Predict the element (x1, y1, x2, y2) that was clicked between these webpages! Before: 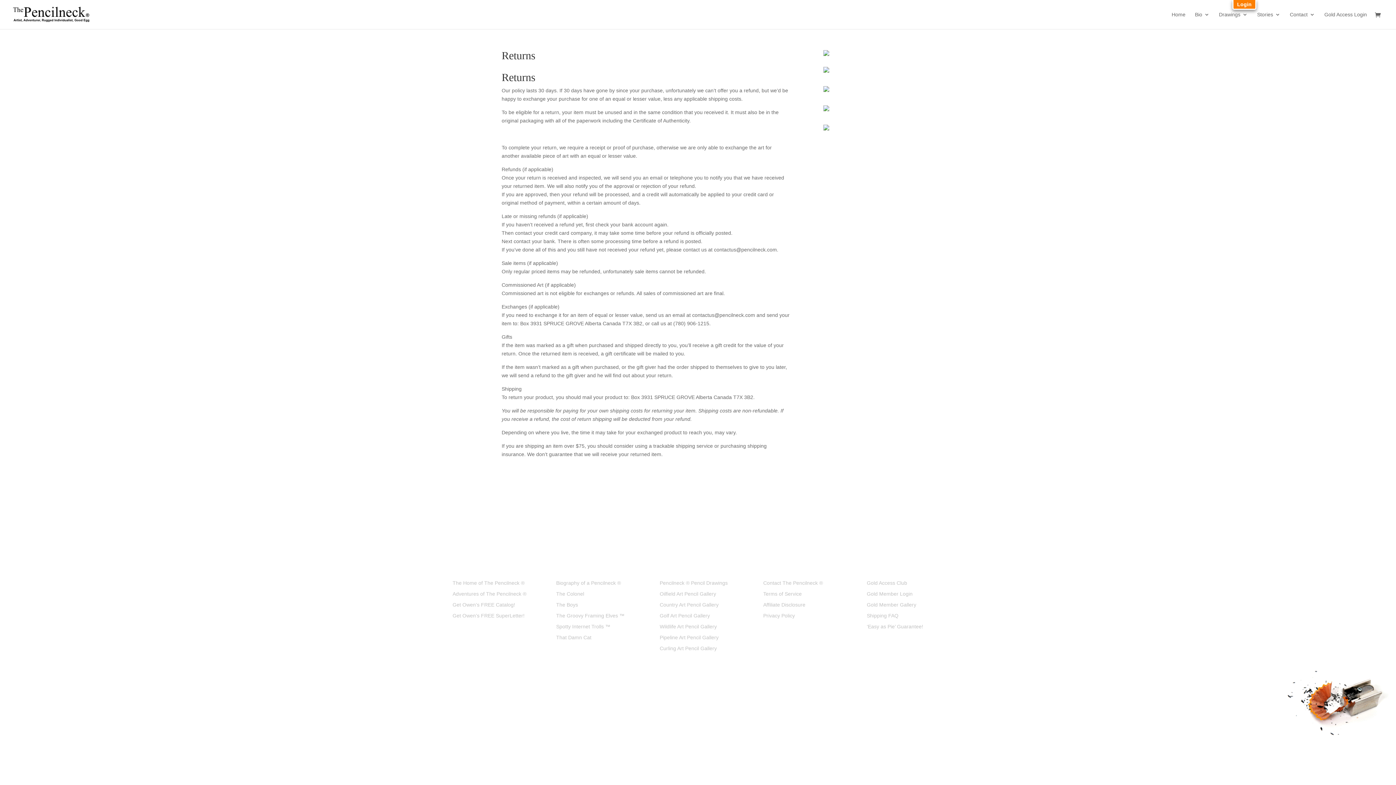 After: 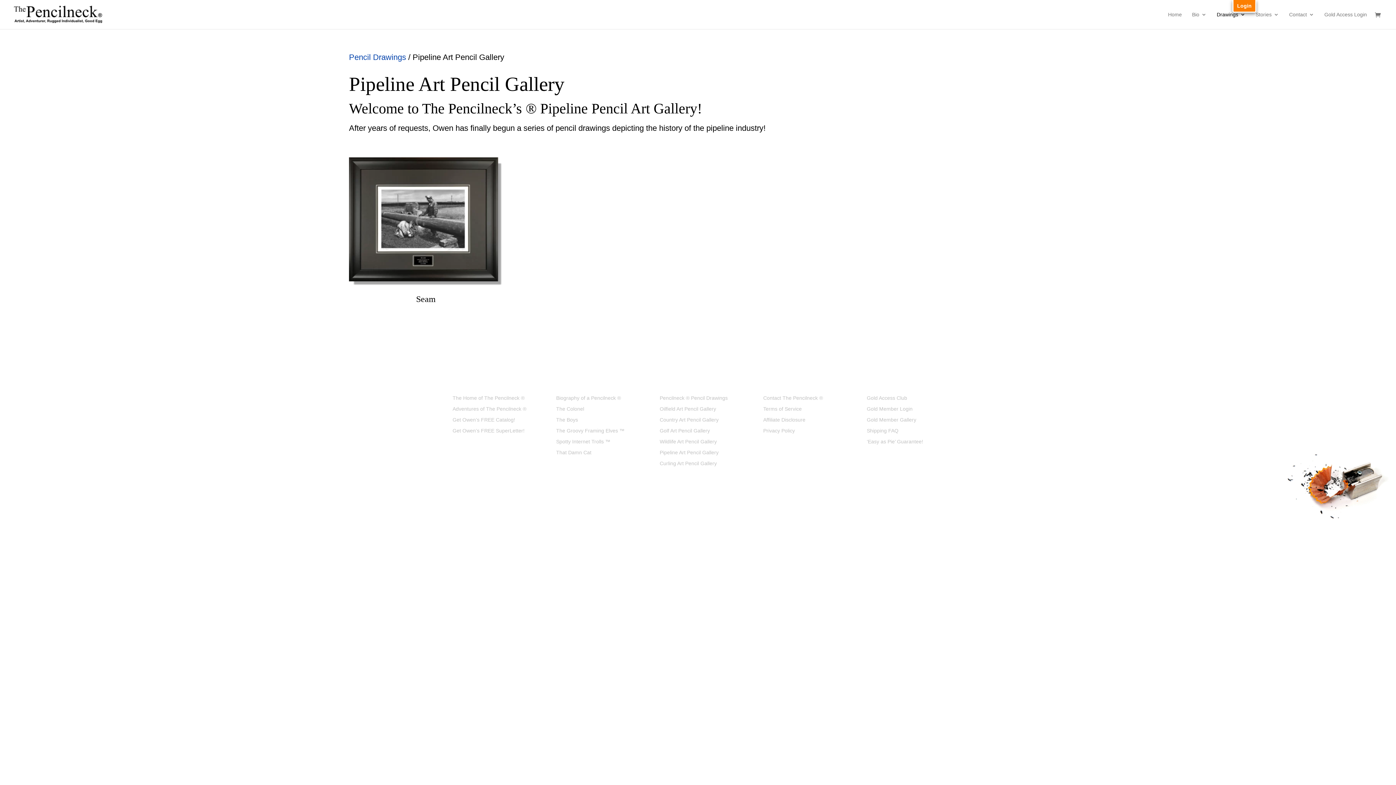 Action: bbox: (659, 635, 718, 643) label: Pipeline Art Pencil Gallery